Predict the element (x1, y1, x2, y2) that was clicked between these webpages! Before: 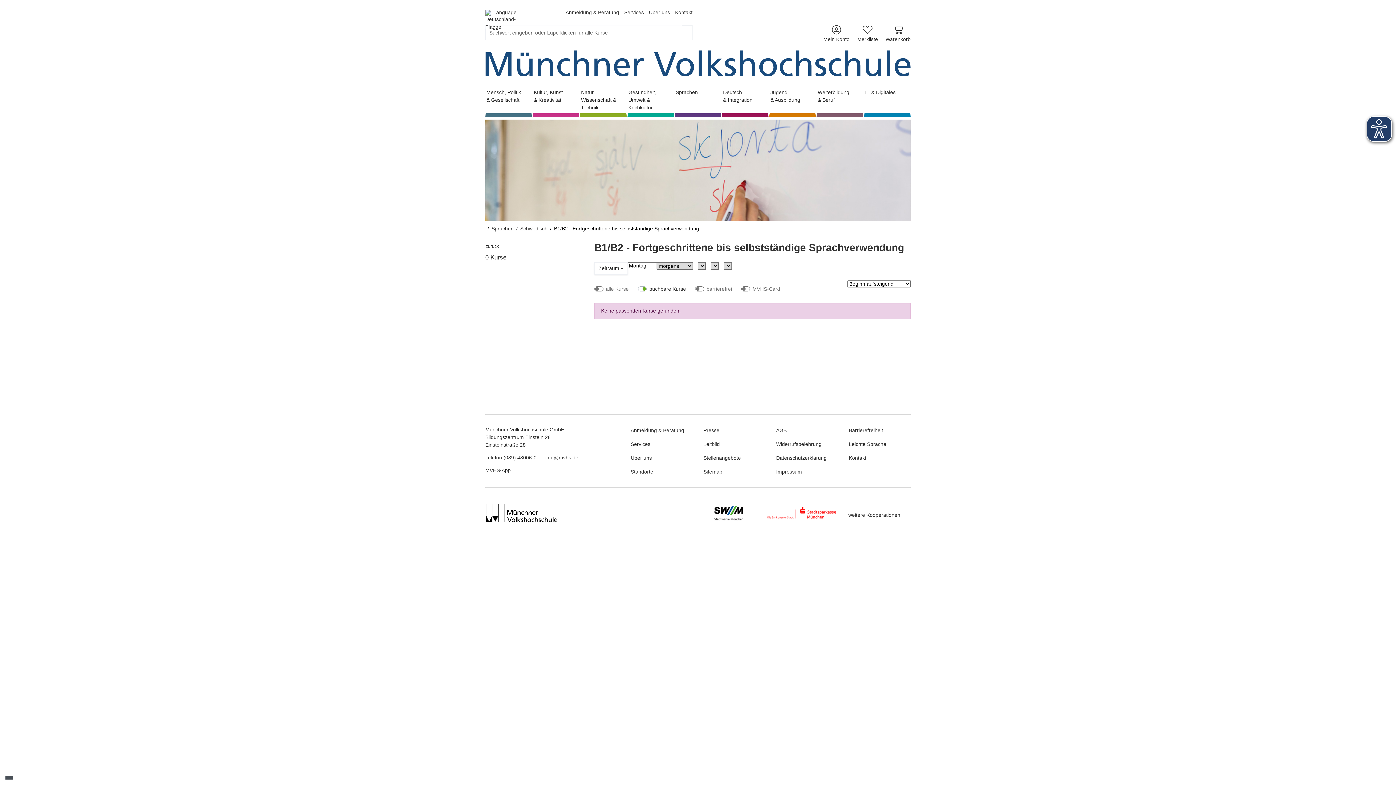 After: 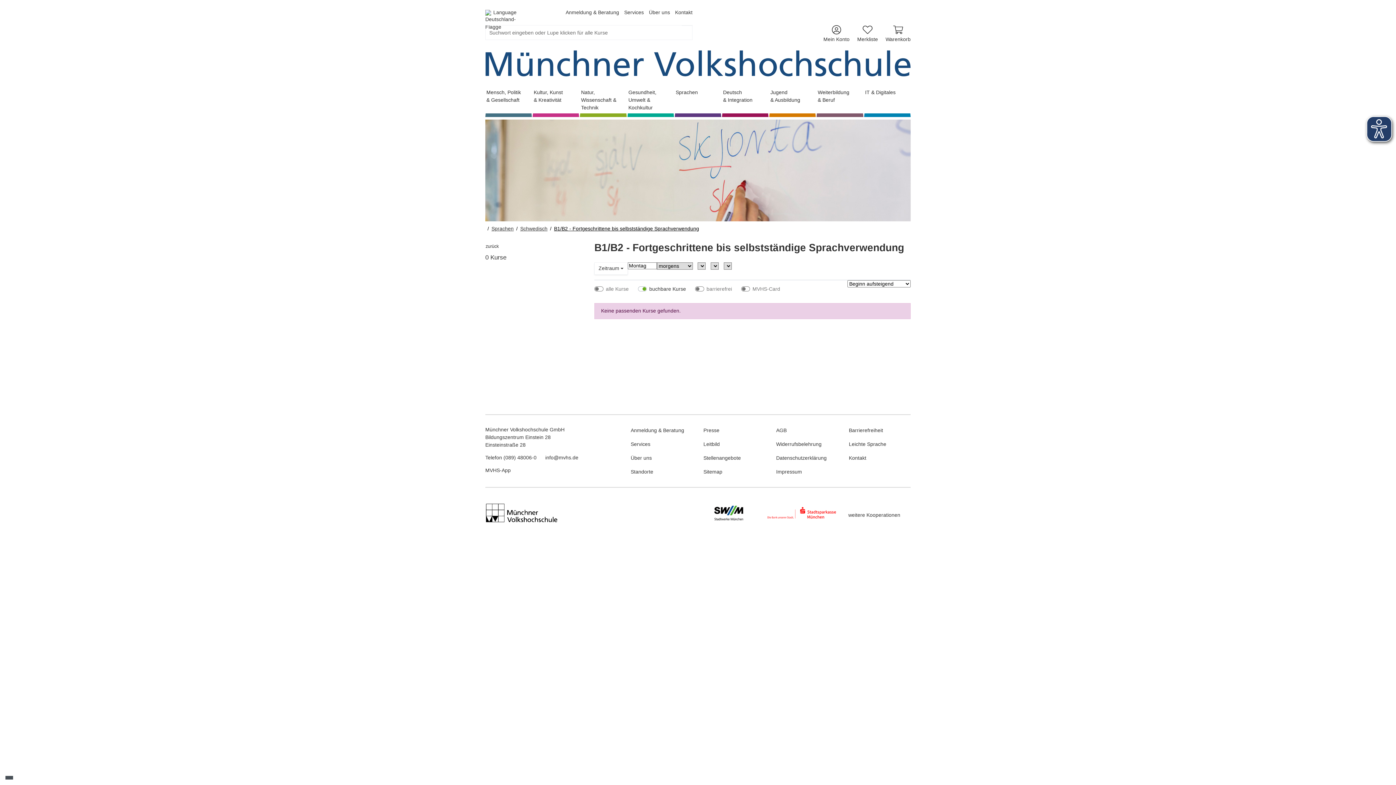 Action: label: info@mvhs.de bbox: (545, 454, 578, 460)